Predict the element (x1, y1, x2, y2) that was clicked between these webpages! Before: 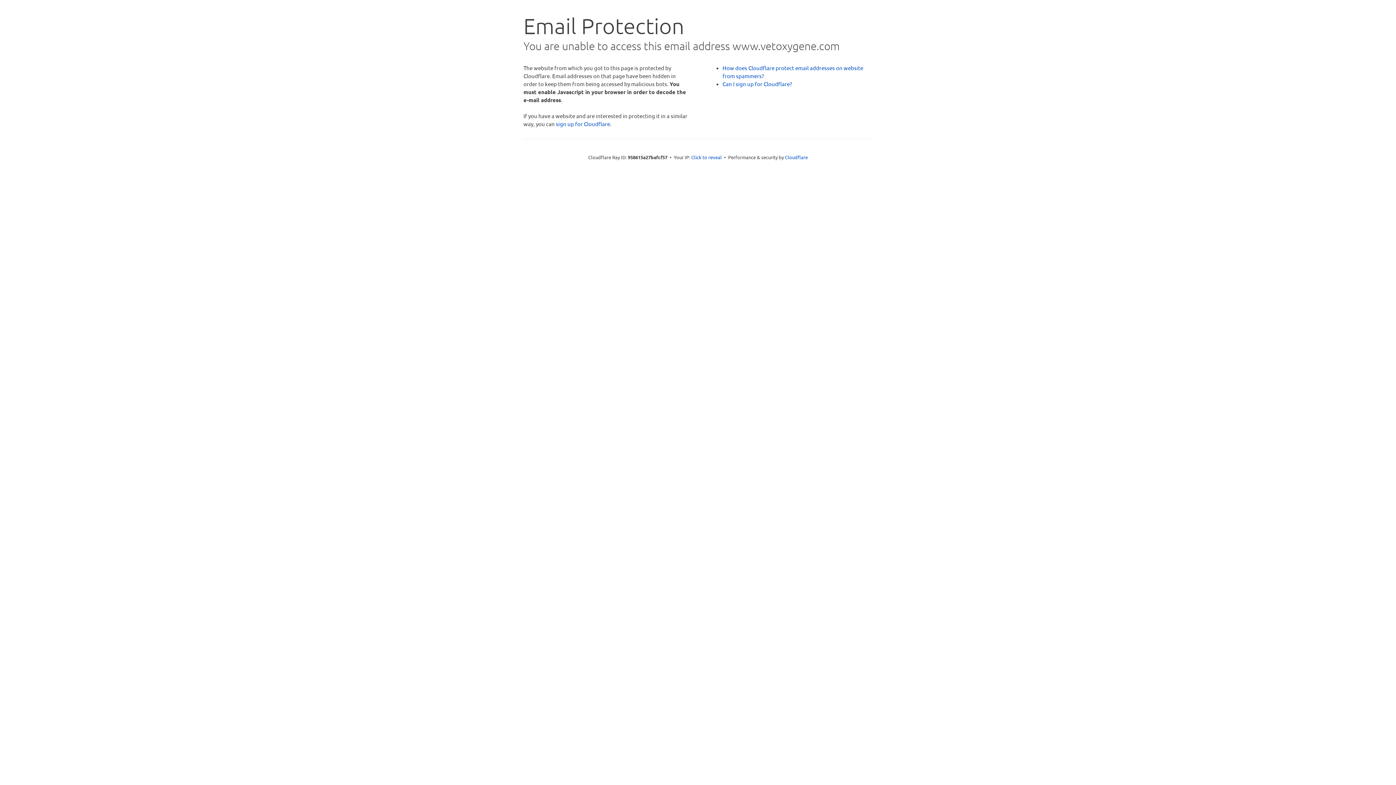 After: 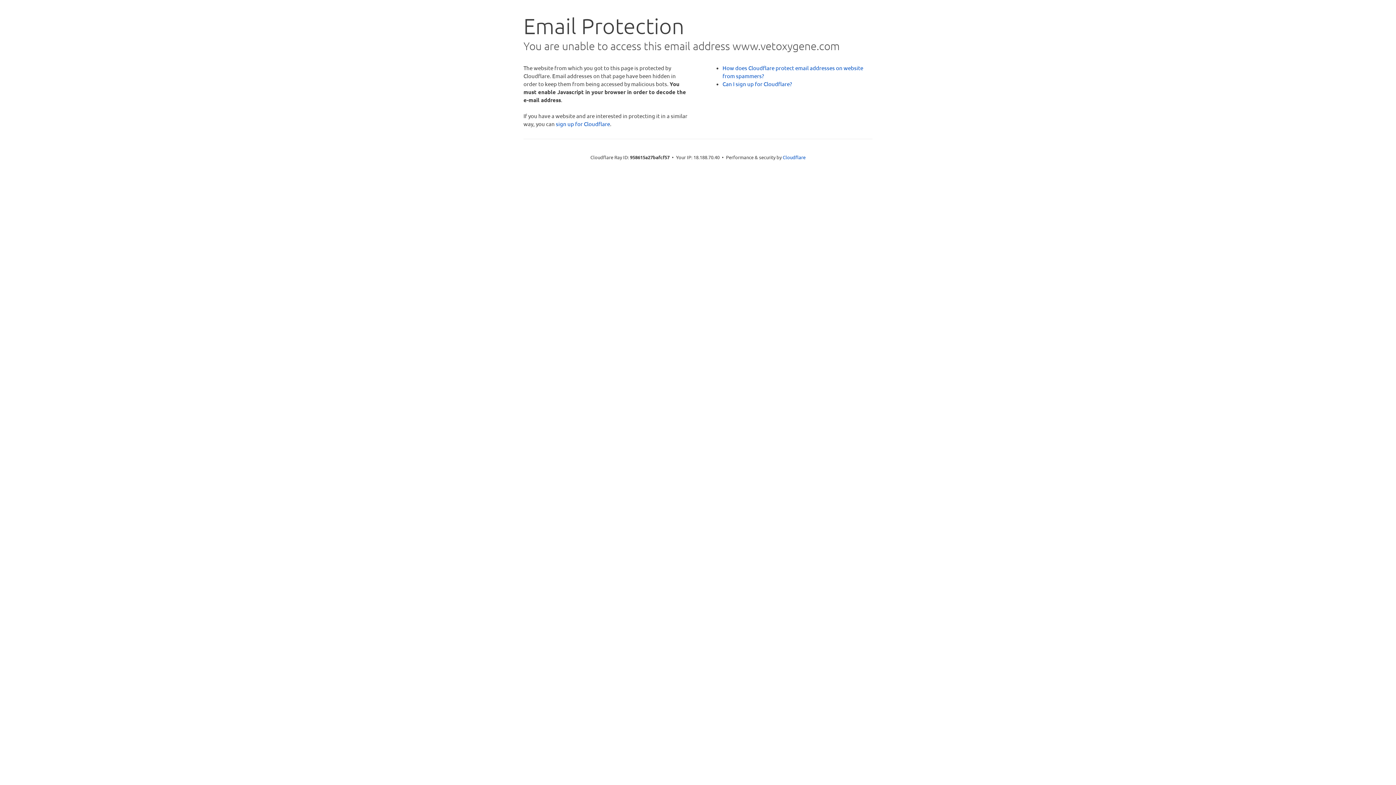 Action: label: Click to reveal bbox: (691, 153, 722, 160)